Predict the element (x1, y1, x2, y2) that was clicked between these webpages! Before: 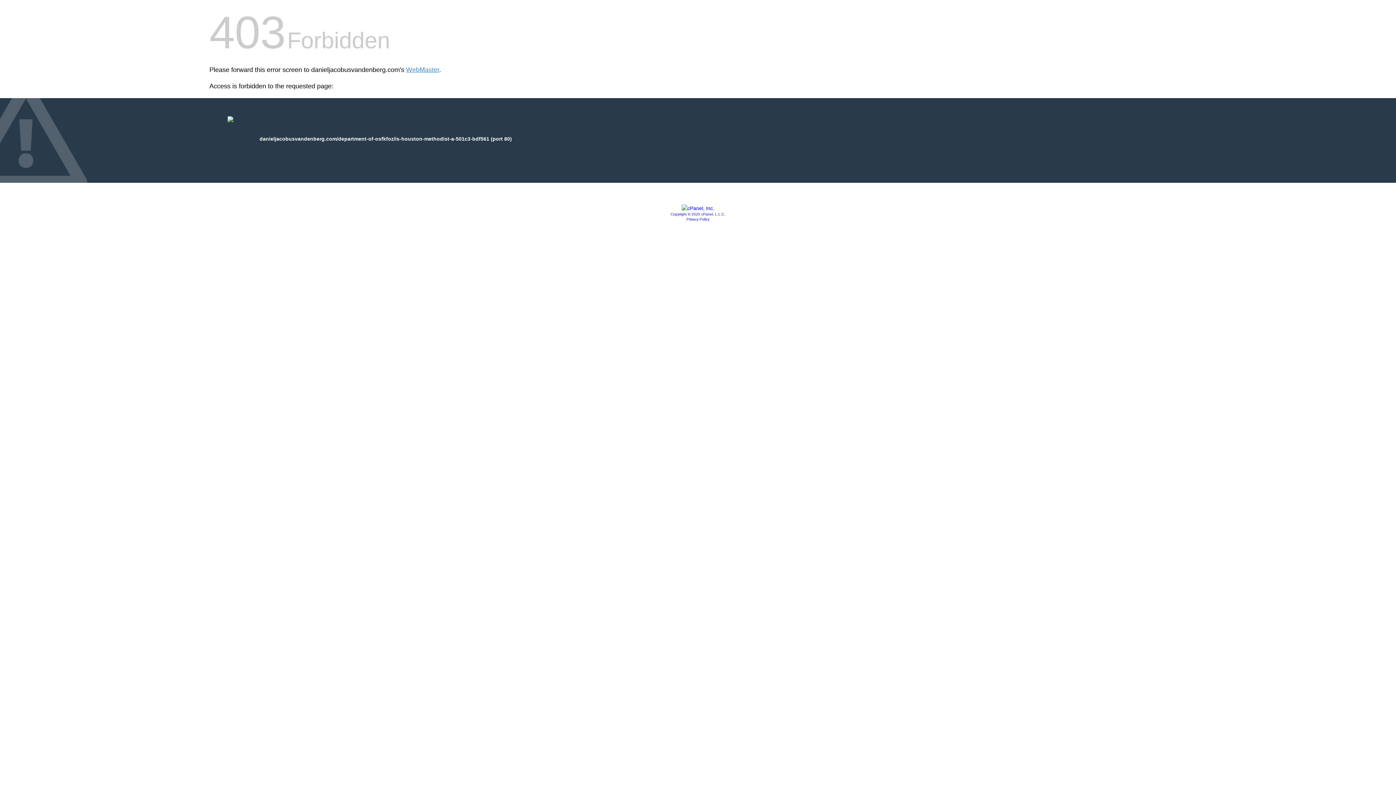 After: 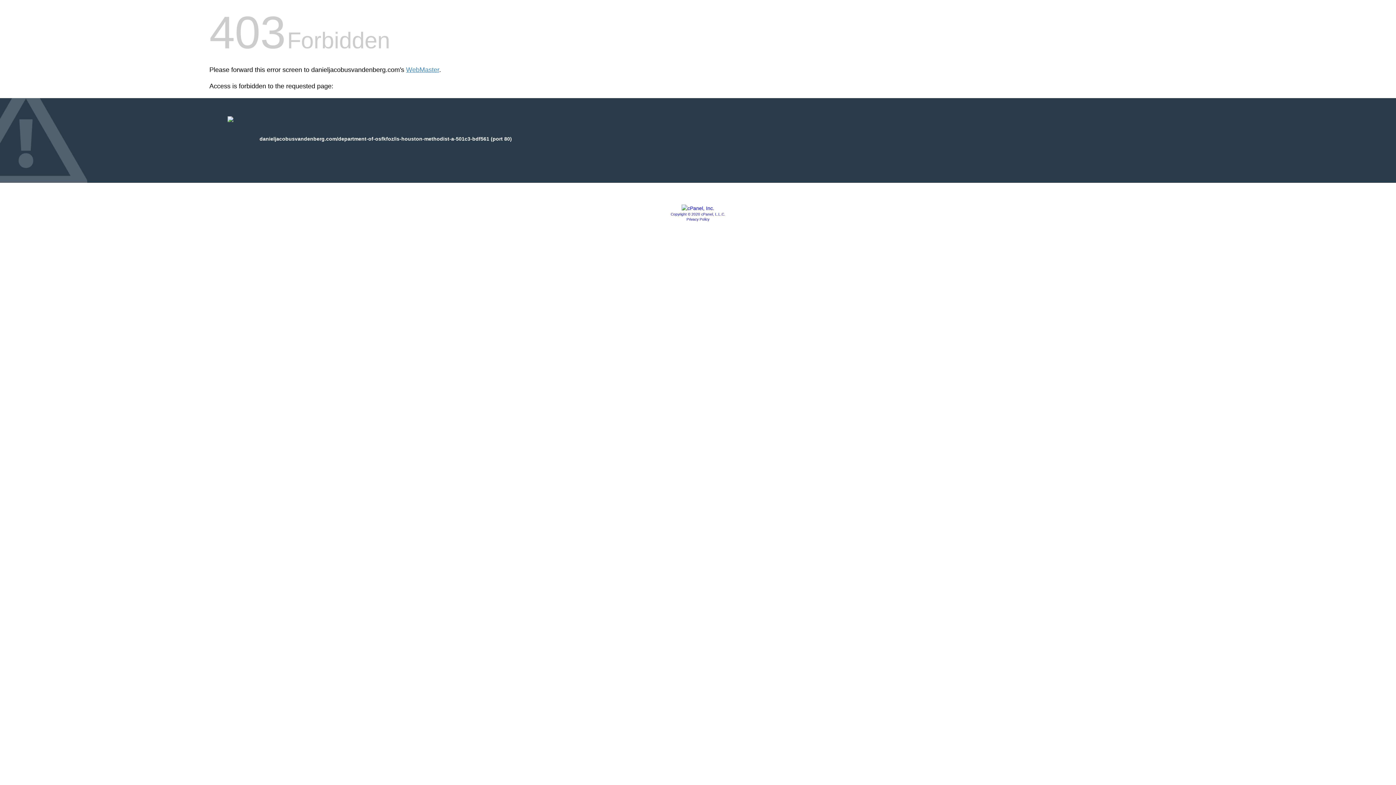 Action: label: Privacy Policy bbox: (686, 217, 709, 221)